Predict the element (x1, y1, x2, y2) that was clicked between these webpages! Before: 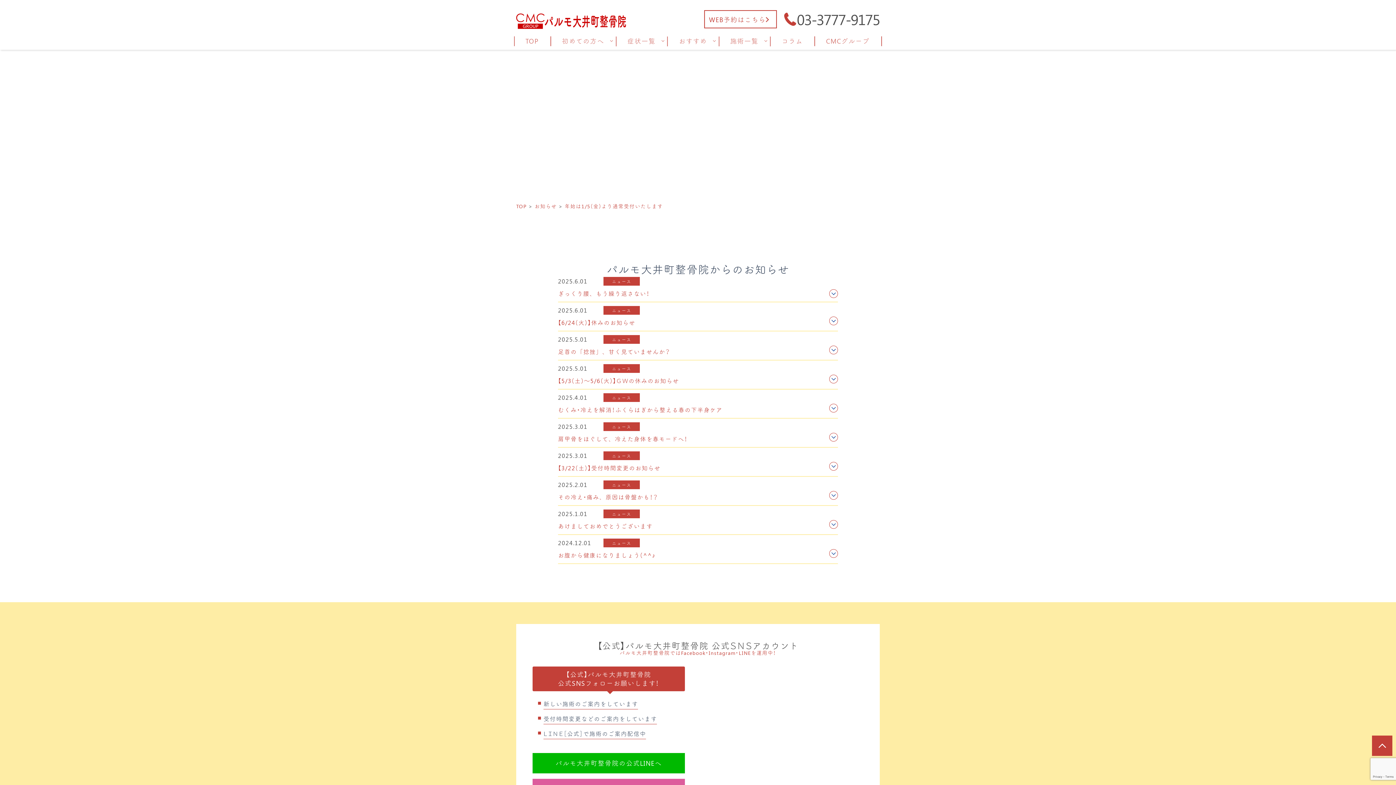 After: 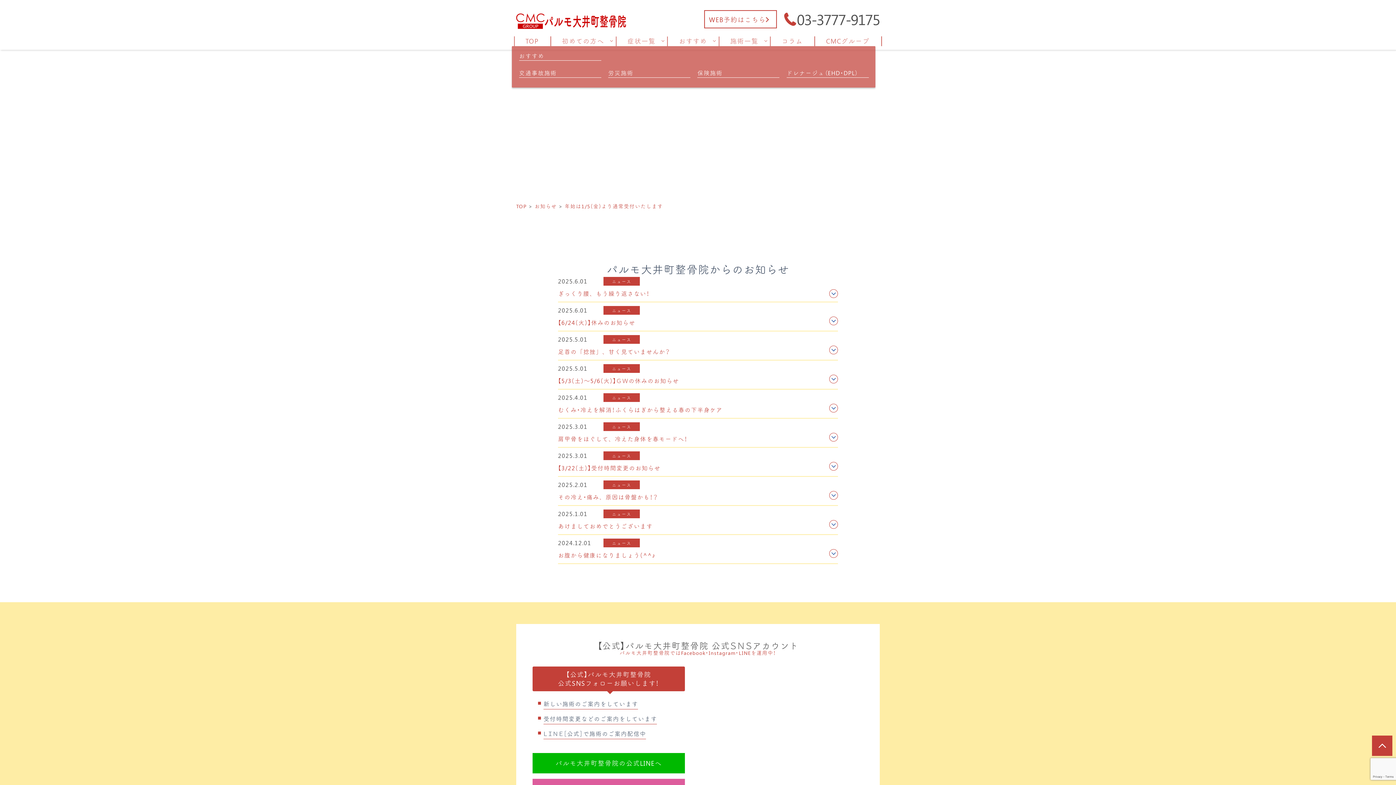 Action: bbox: (668, 36, 719, 46) label: おすすめ